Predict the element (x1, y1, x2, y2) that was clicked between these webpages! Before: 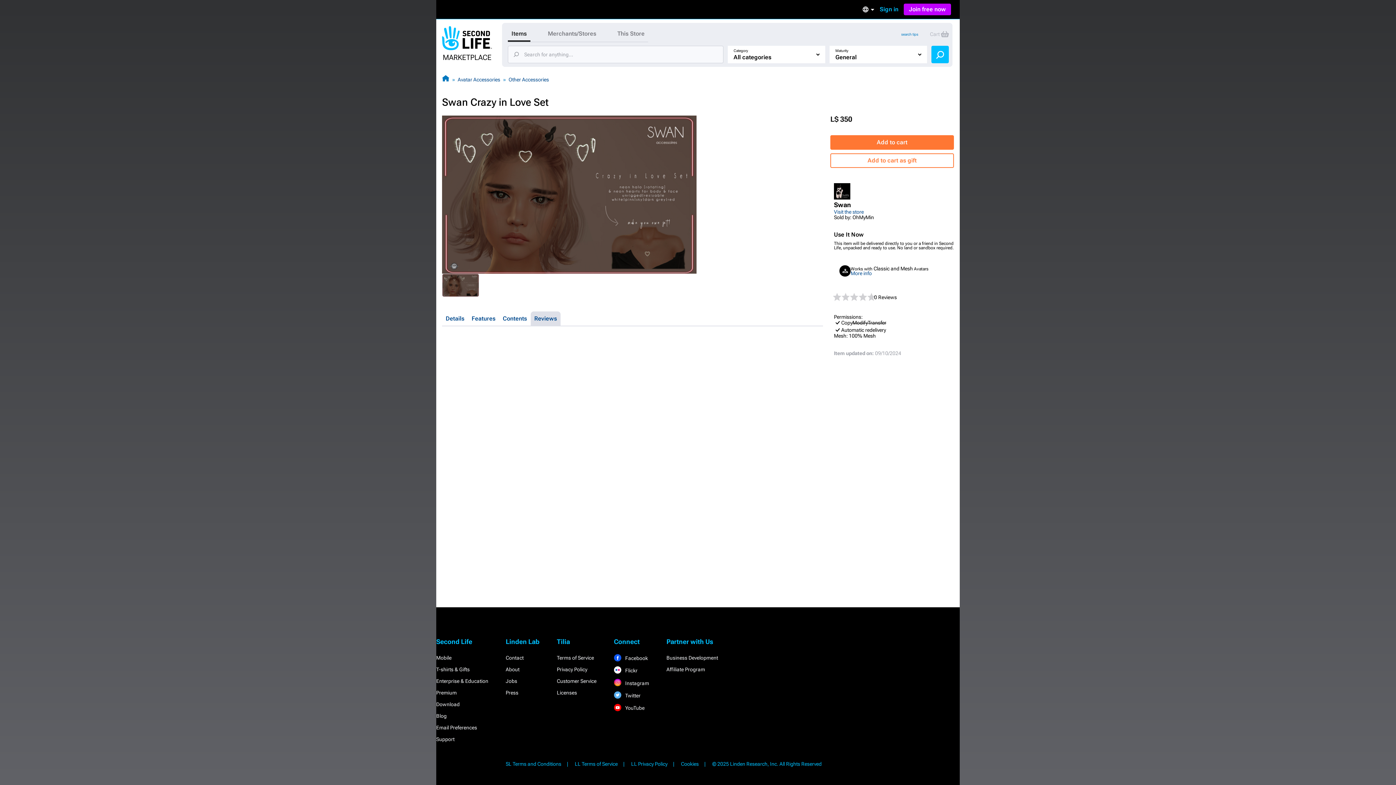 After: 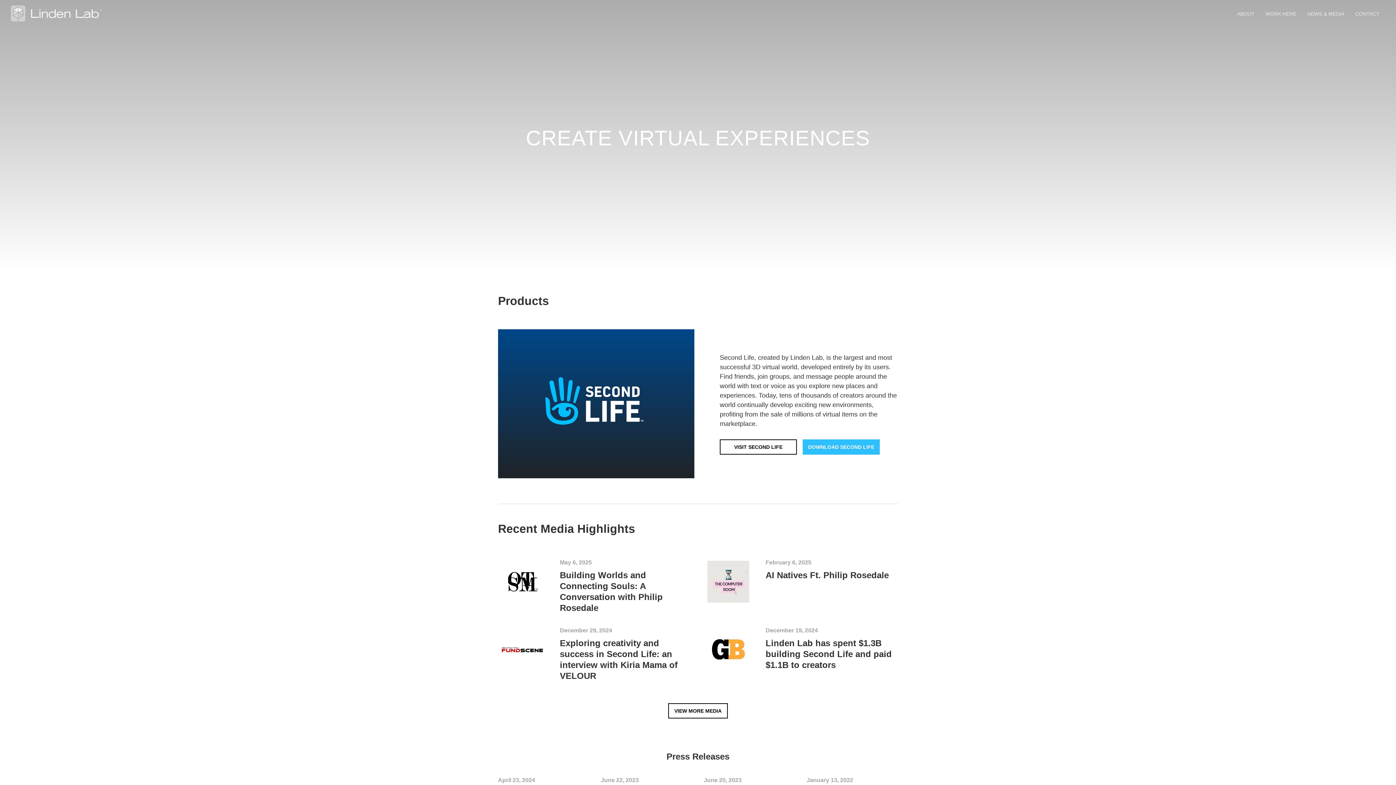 Action: label: © 2025 Linden Research, Inc. All Rights Reserved bbox: (712, 761, 821, 767)